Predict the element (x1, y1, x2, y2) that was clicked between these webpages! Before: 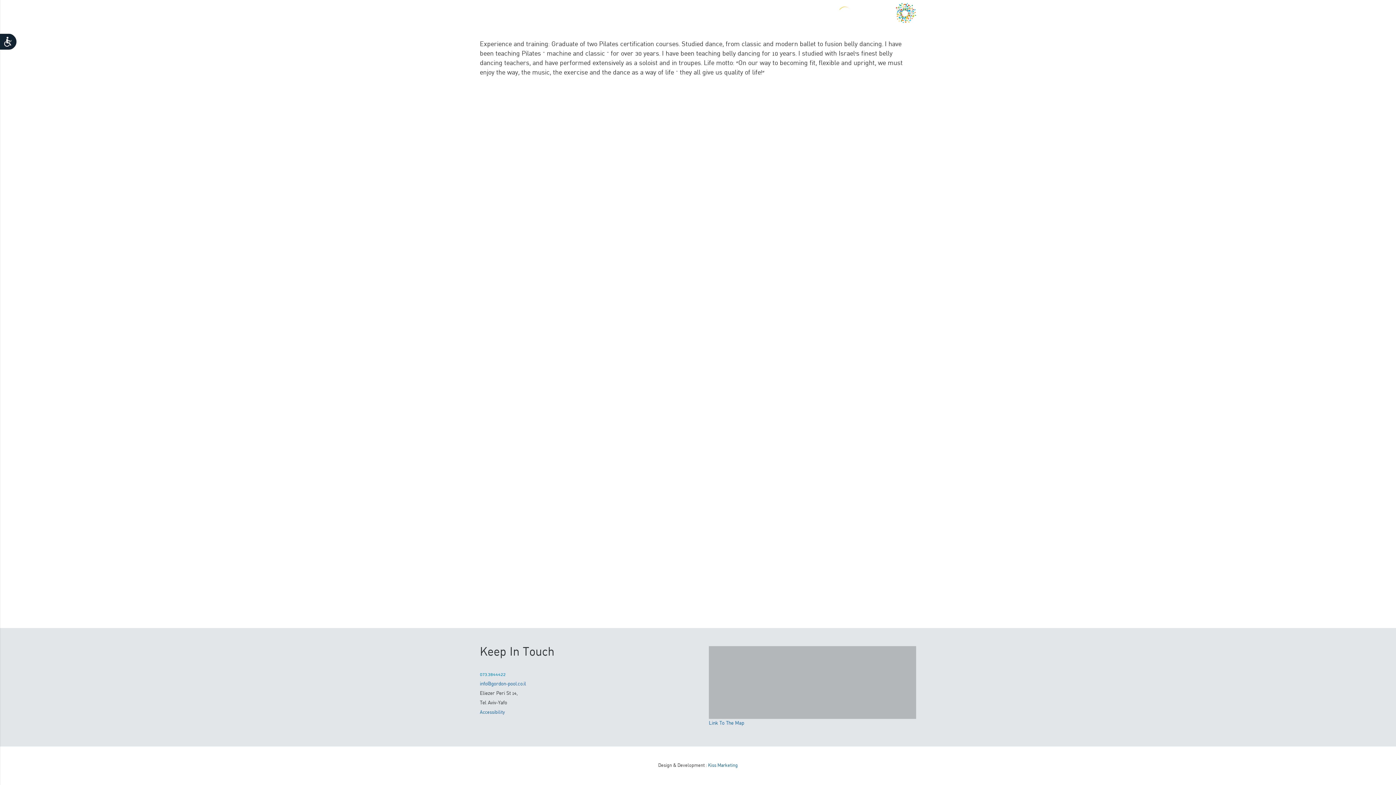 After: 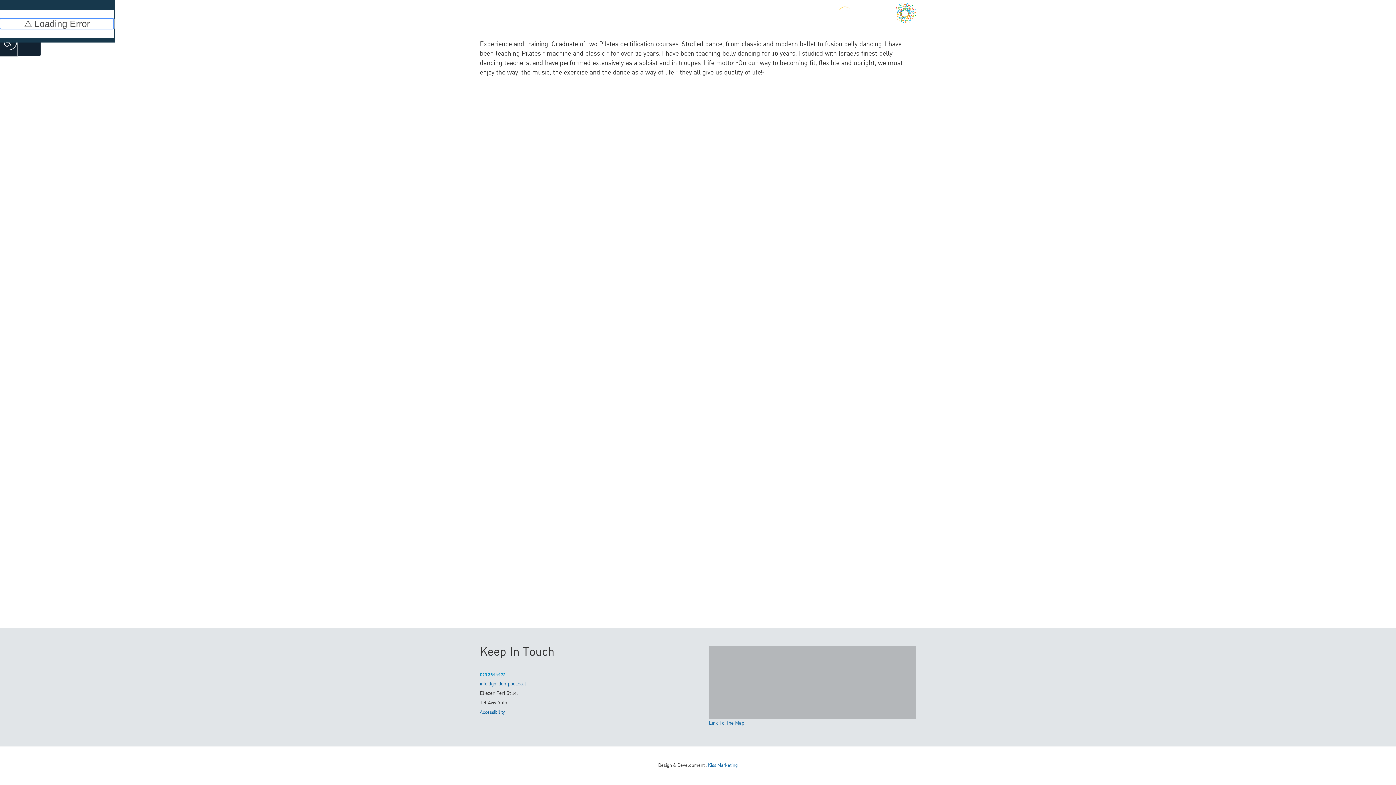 Action: label: נגישות bbox: (-10, 33, 17, 52)